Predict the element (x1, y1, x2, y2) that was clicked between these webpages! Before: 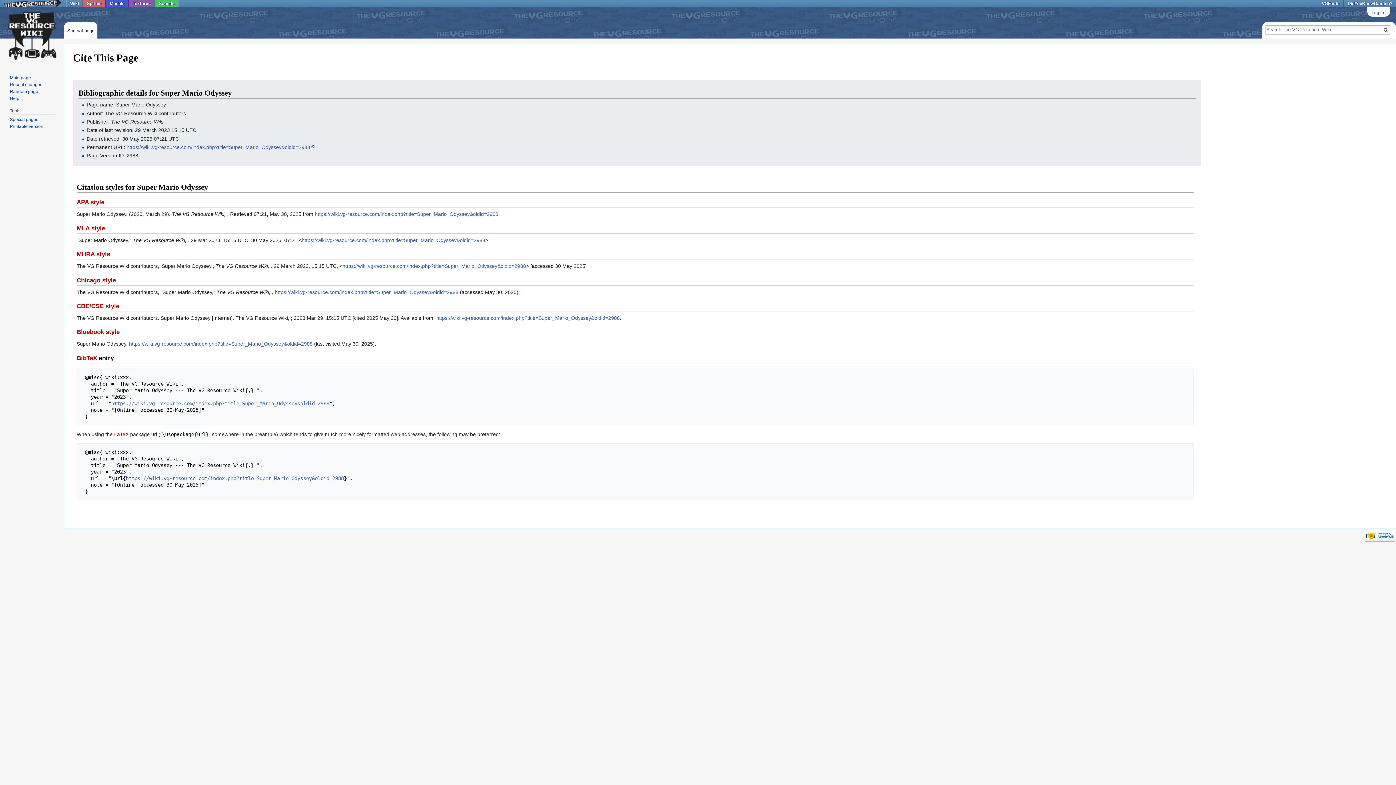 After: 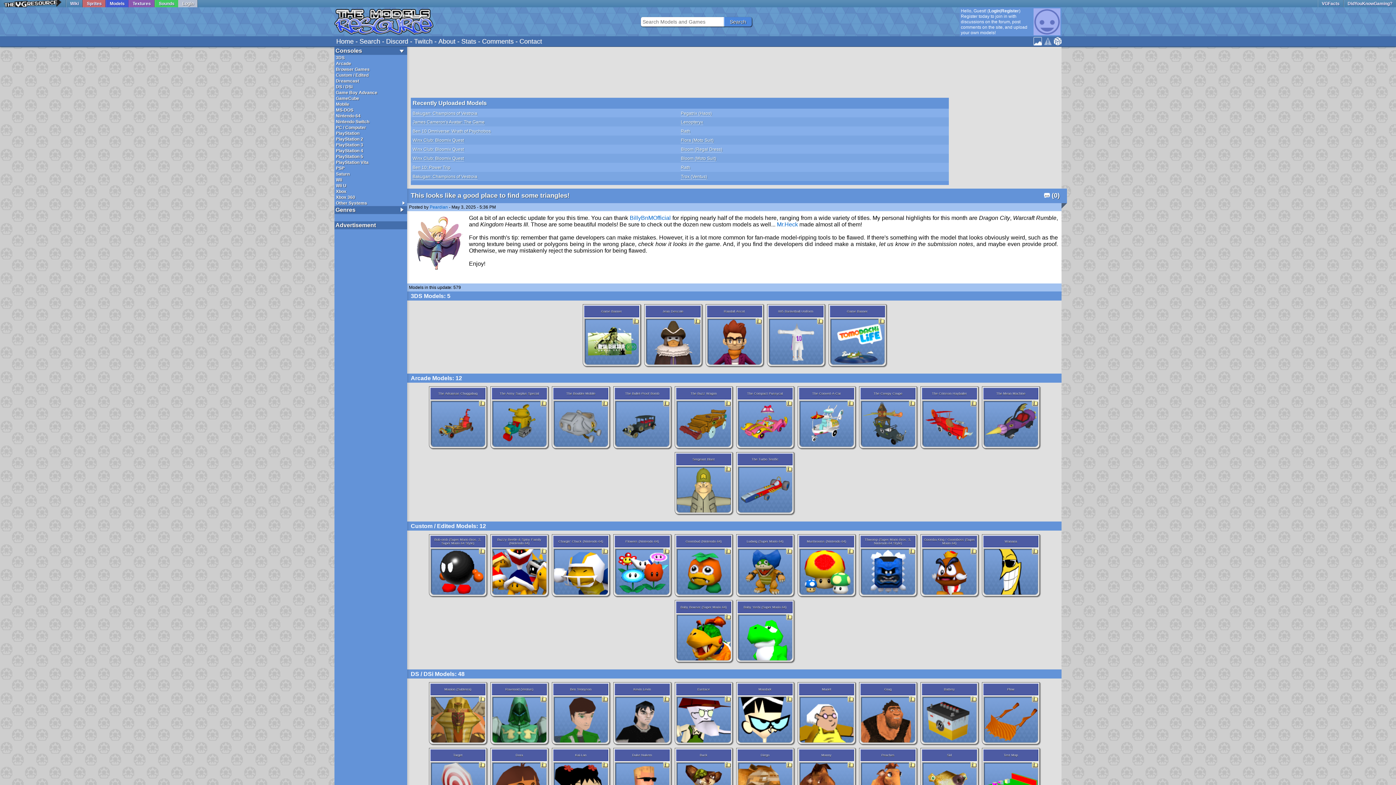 Action: label: Models bbox: (105, 0, 128, 7)